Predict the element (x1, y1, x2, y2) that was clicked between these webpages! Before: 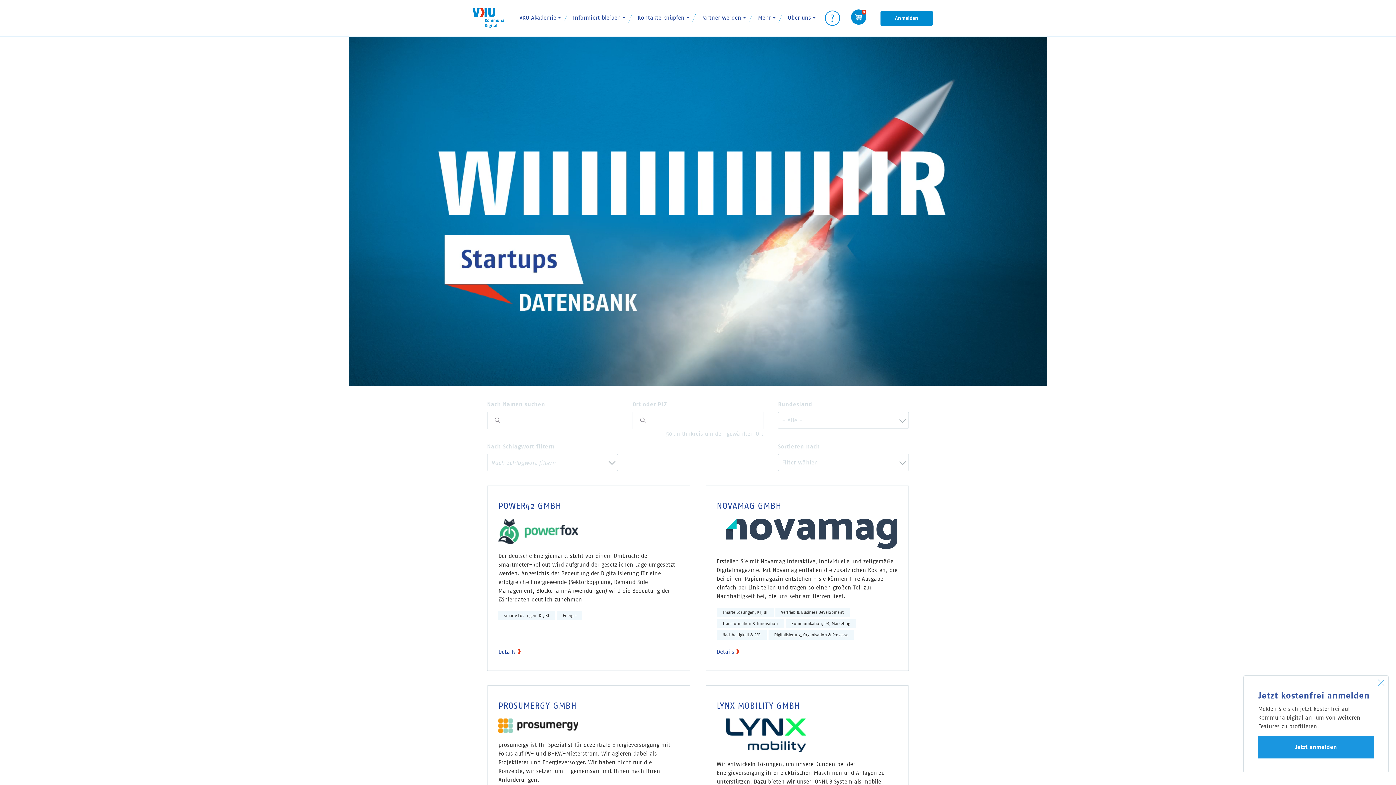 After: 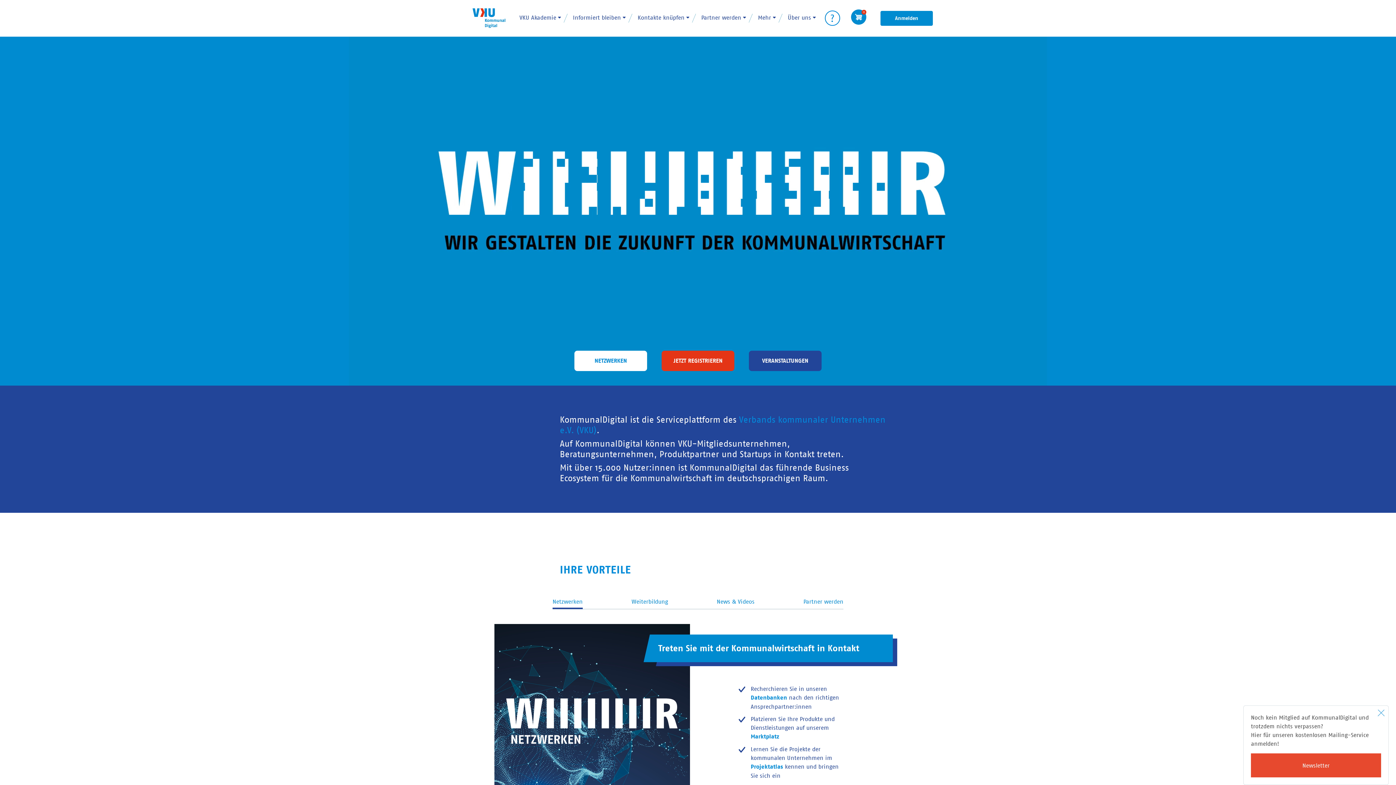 Action: label: Jetzt anmelden bbox: (1258, 736, 1374, 758)